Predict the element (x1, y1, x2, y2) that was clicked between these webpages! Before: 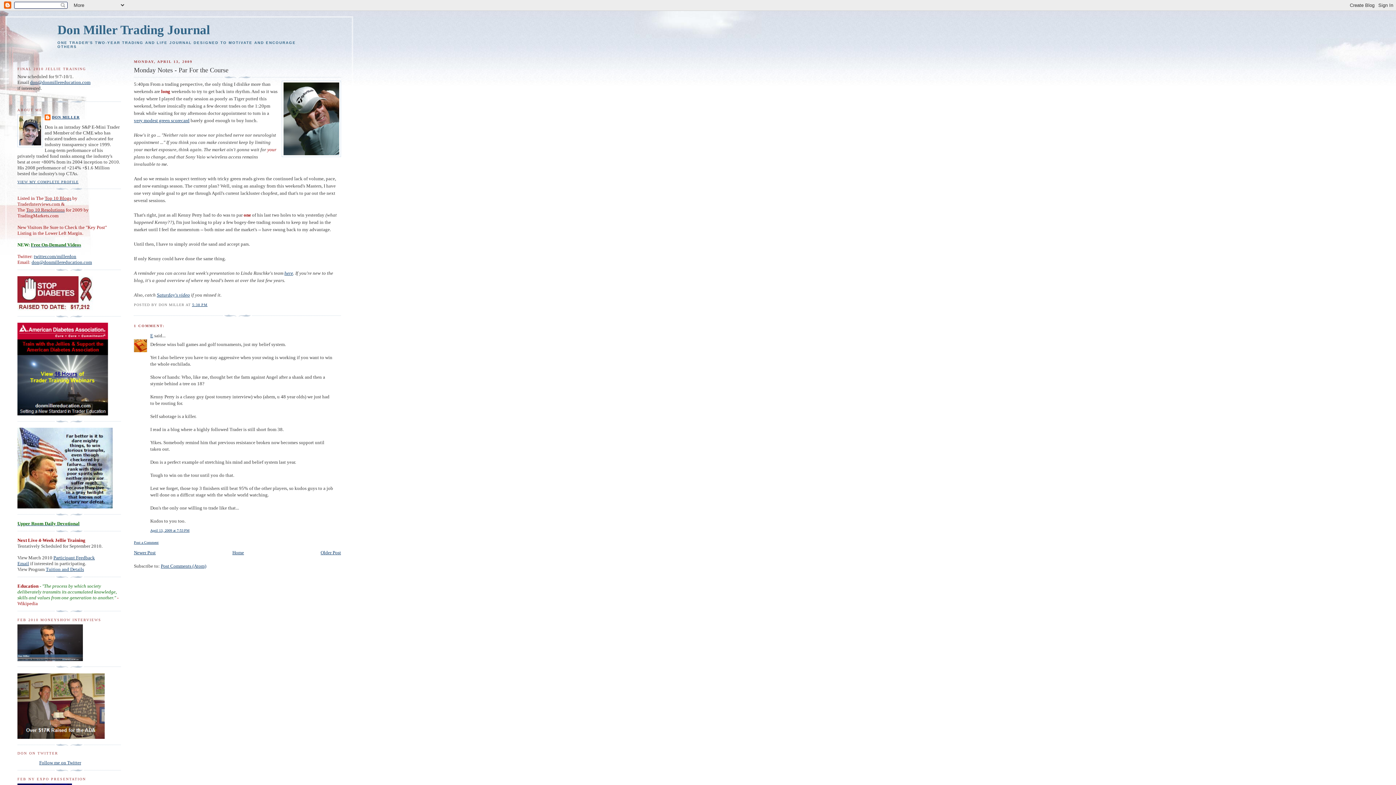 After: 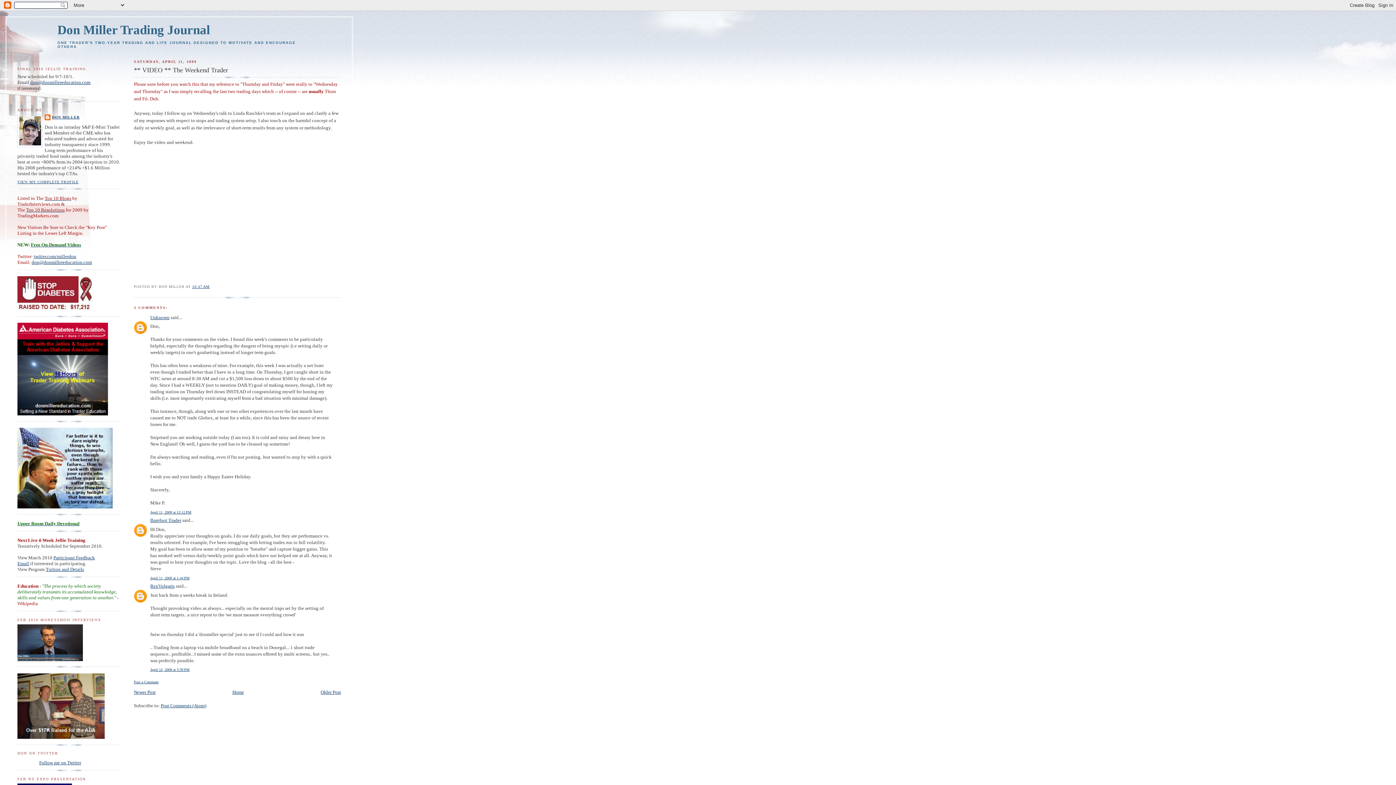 Action: bbox: (156, 292, 189, 297) label: Saturday's video